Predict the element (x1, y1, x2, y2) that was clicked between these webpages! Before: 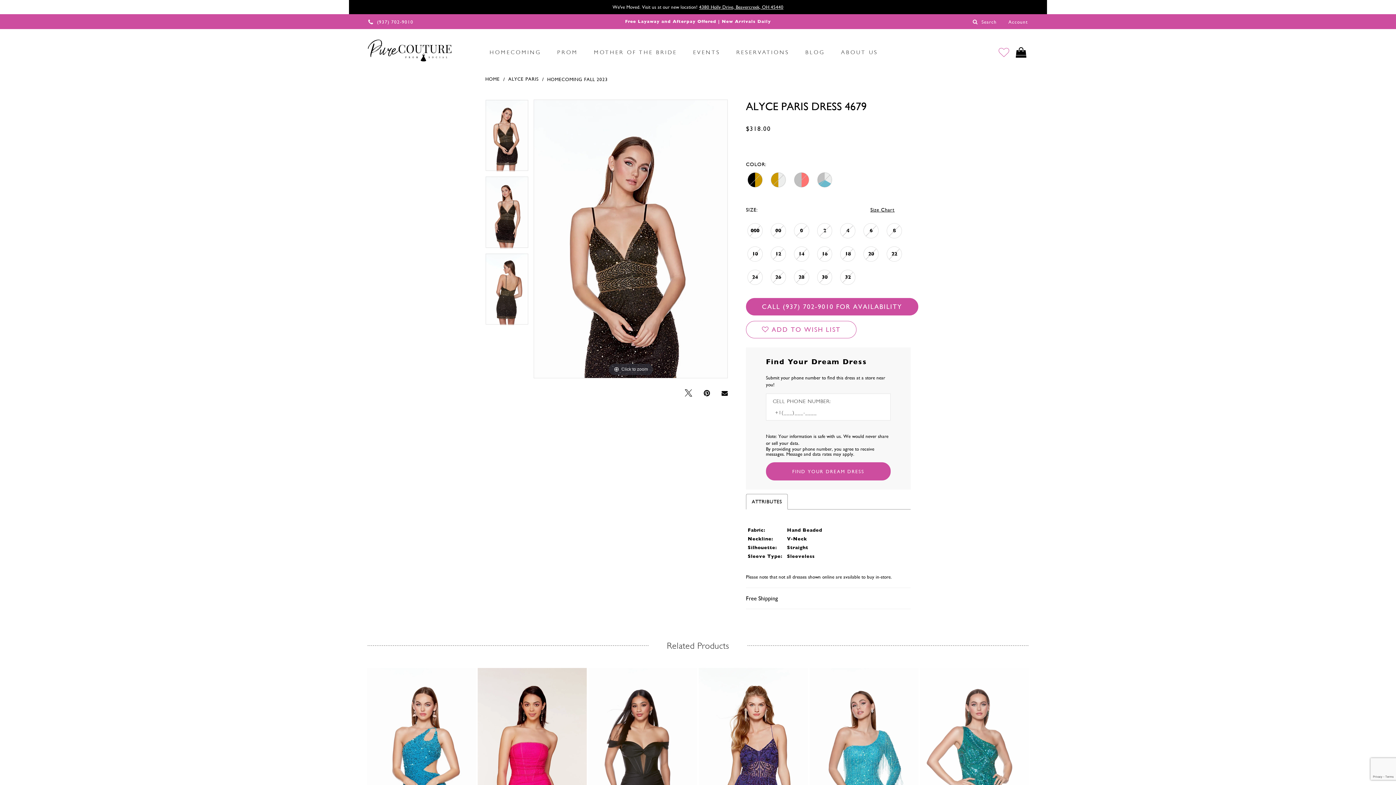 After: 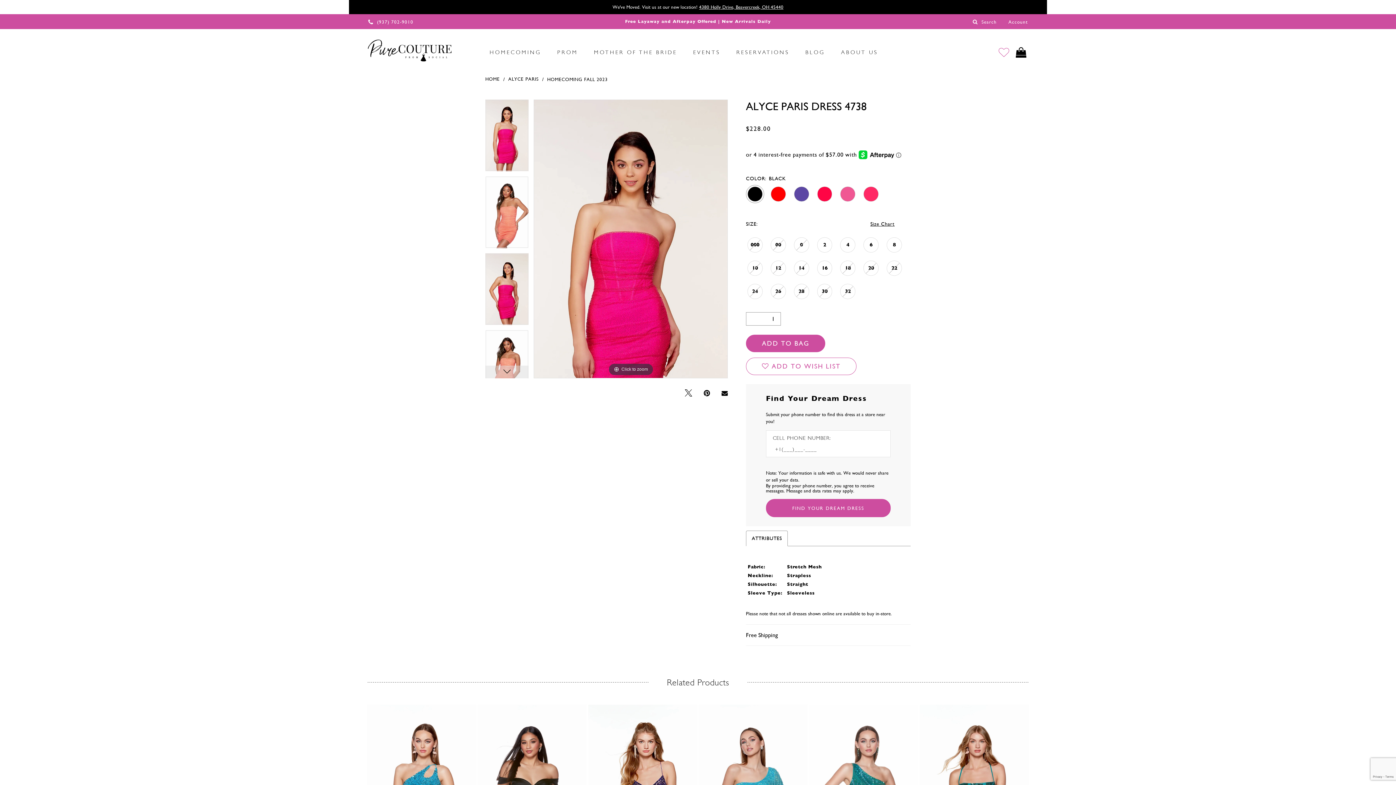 Action: label: Visit Alyce Paris Style #4738 Page bbox: (477, 668, 586, 844)